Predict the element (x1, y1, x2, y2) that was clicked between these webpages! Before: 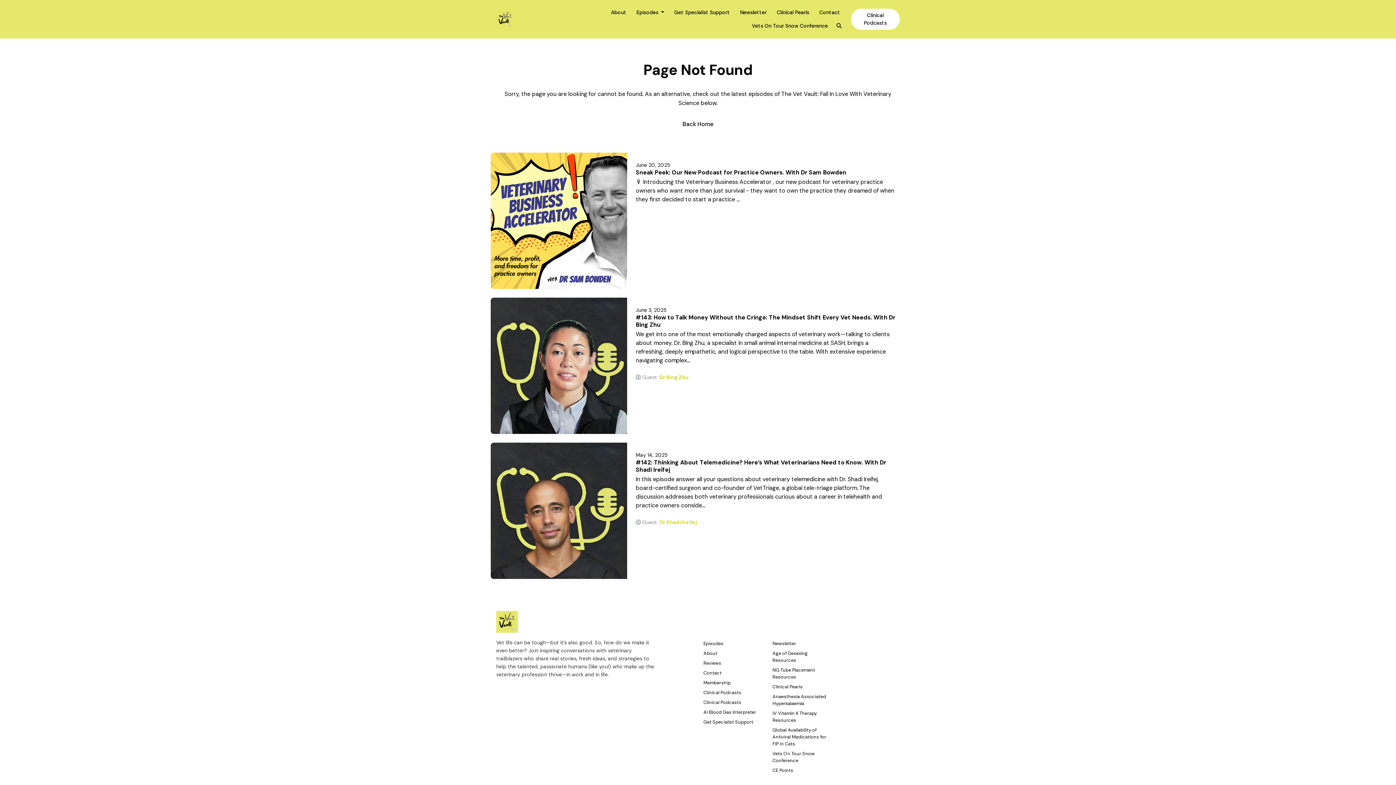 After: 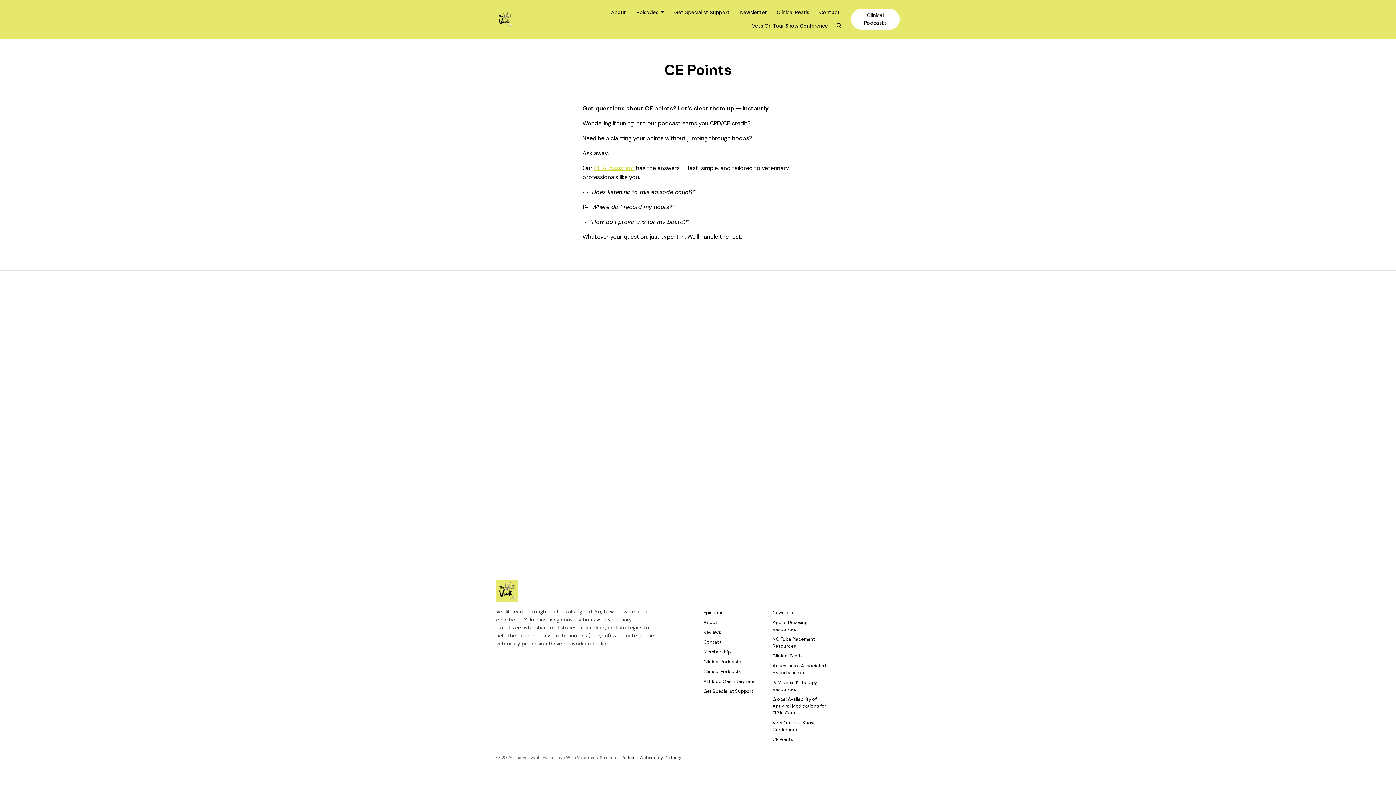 Action: bbox: (772, 765, 793, 775) label: CE Points